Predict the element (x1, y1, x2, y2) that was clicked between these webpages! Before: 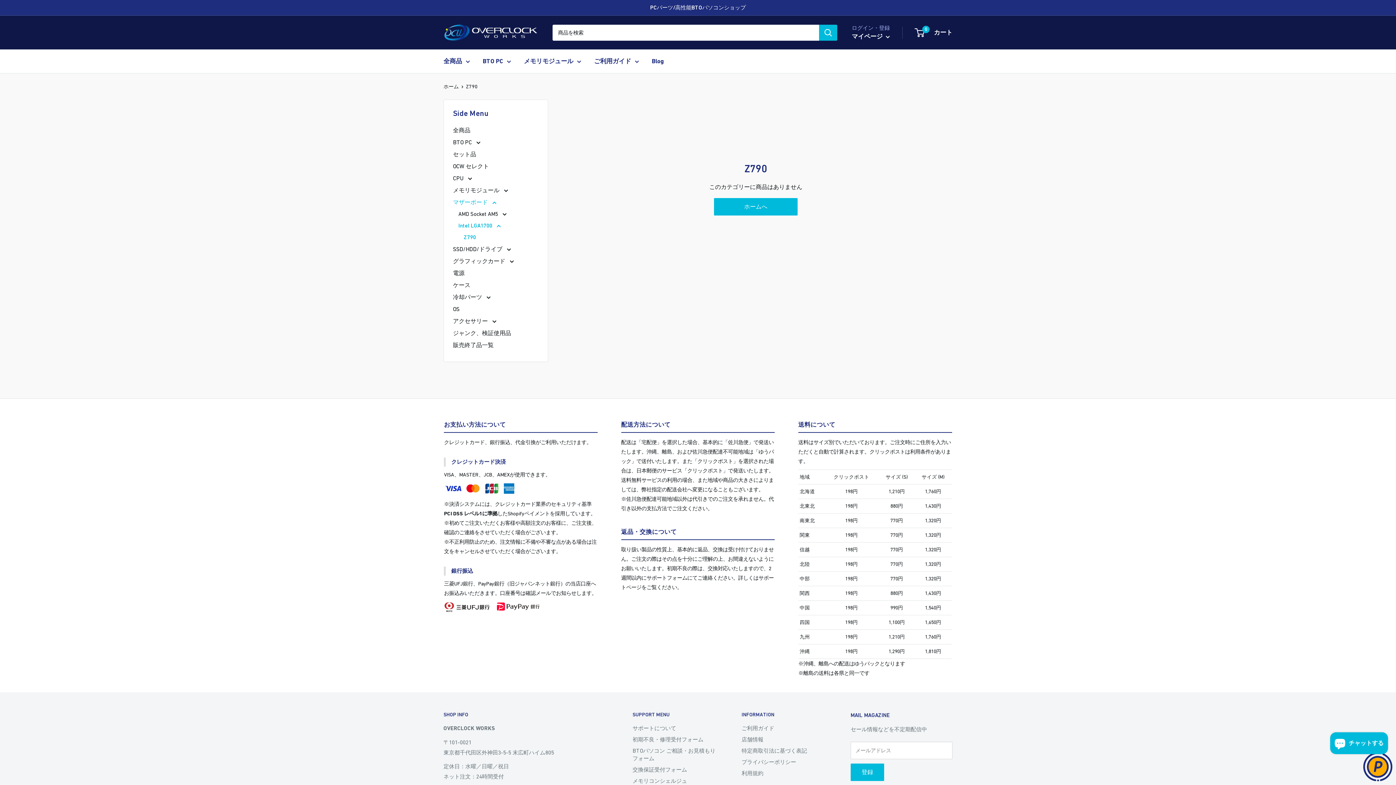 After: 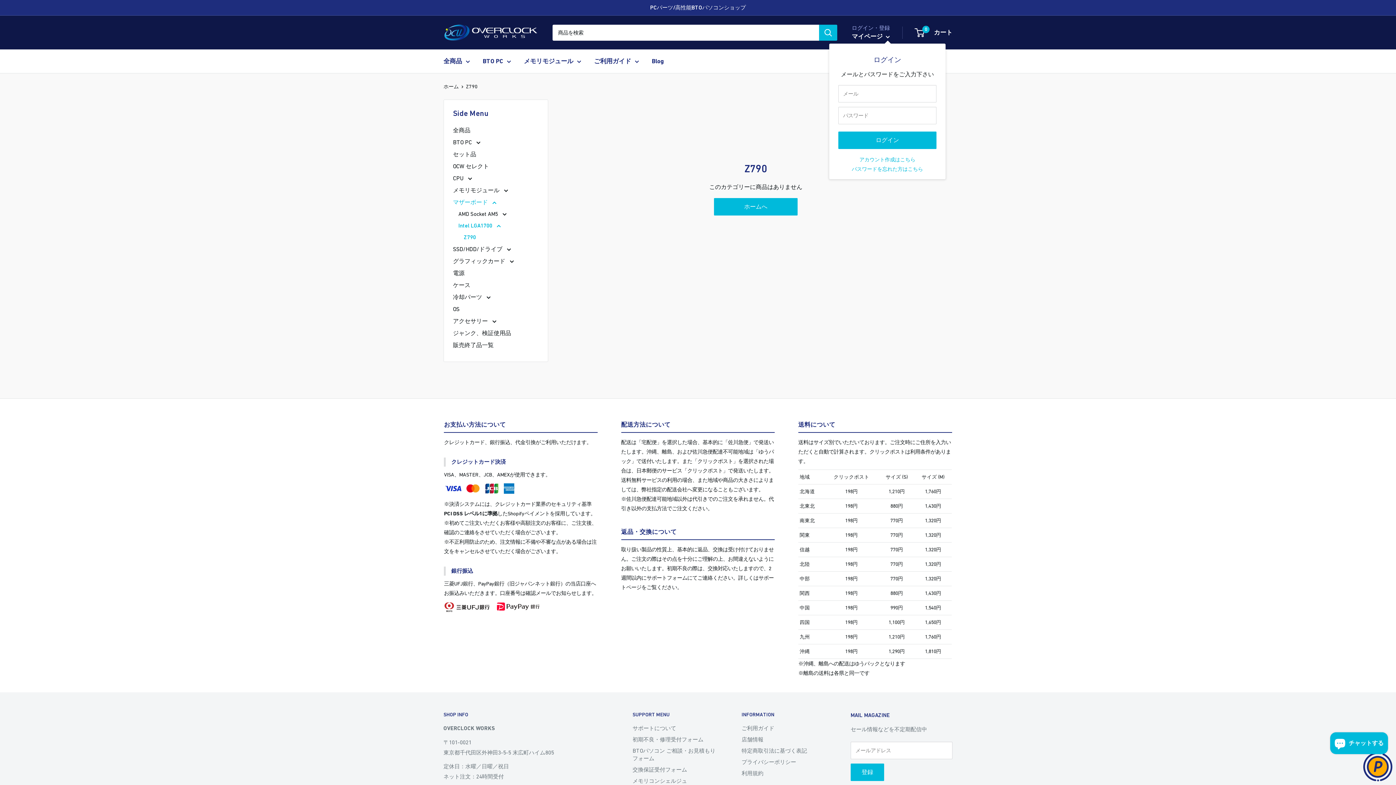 Action: bbox: (852, 30, 890, 42) label: マイページ 